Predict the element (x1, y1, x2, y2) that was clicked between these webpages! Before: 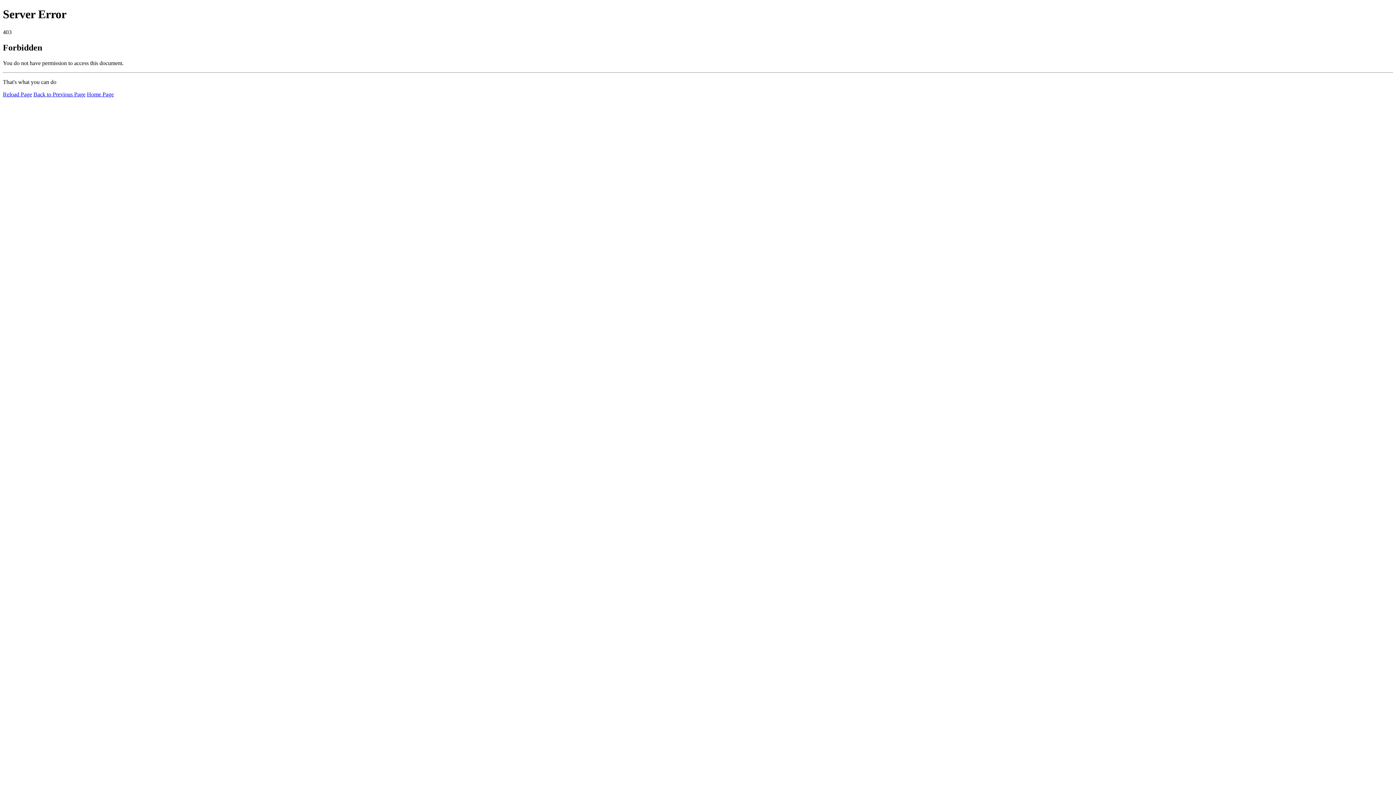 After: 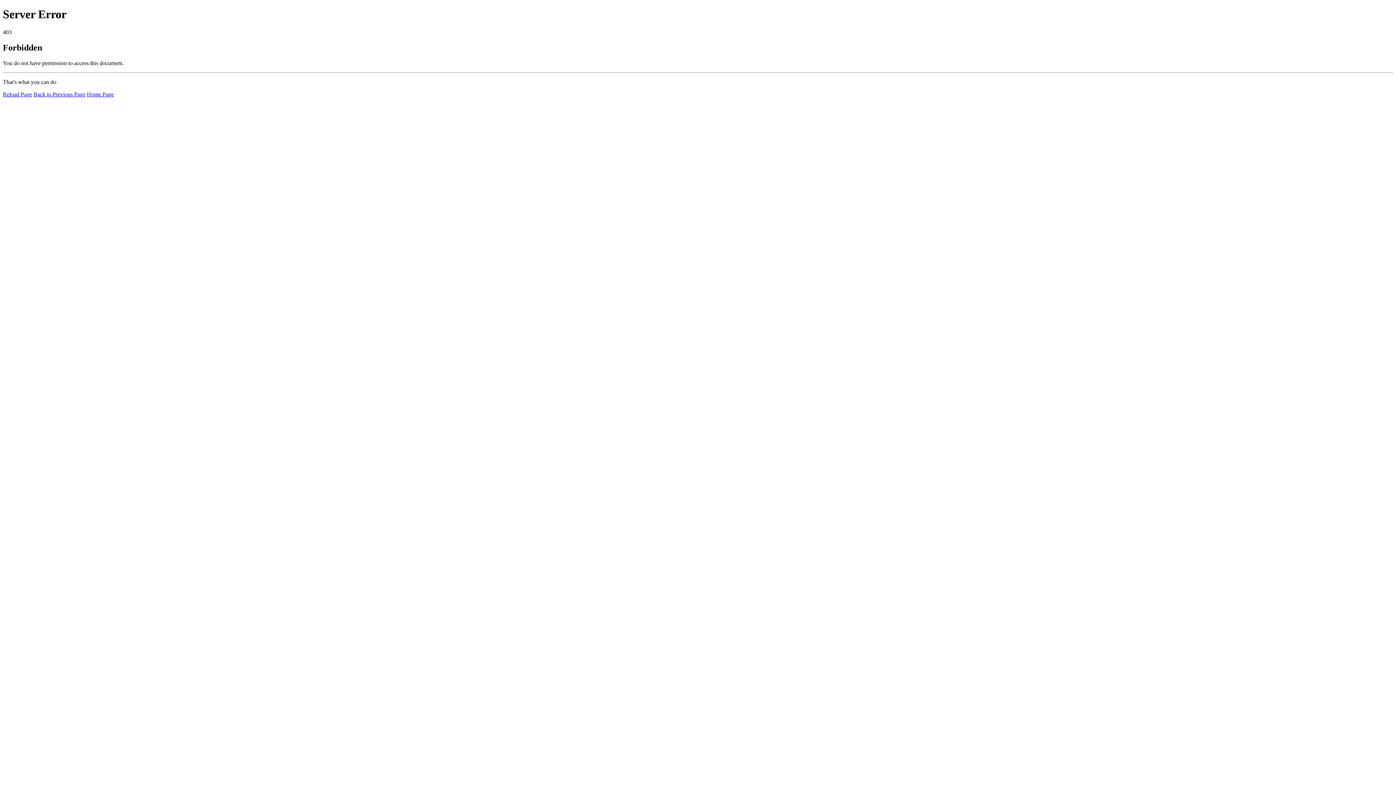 Action: label: Reload Page bbox: (2, 91, 32, 97)